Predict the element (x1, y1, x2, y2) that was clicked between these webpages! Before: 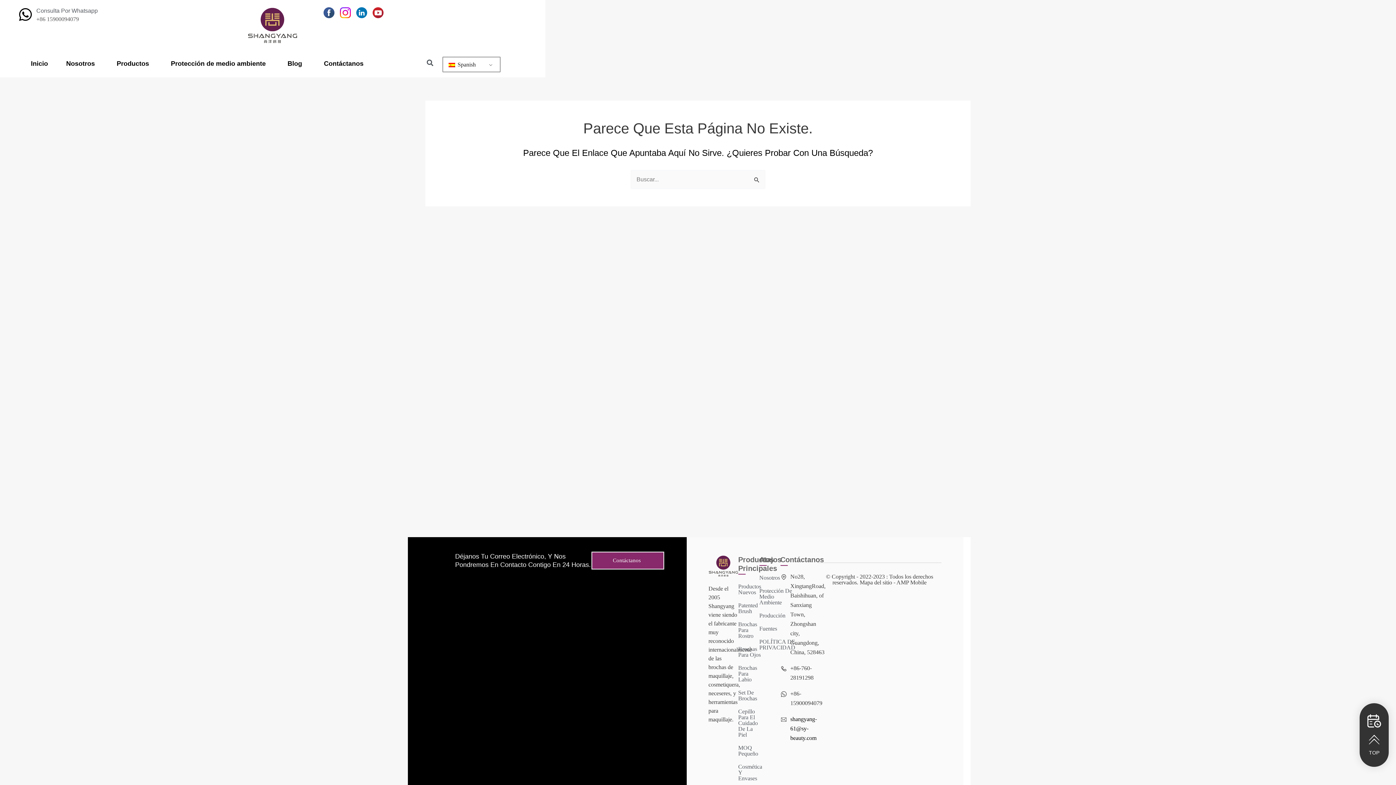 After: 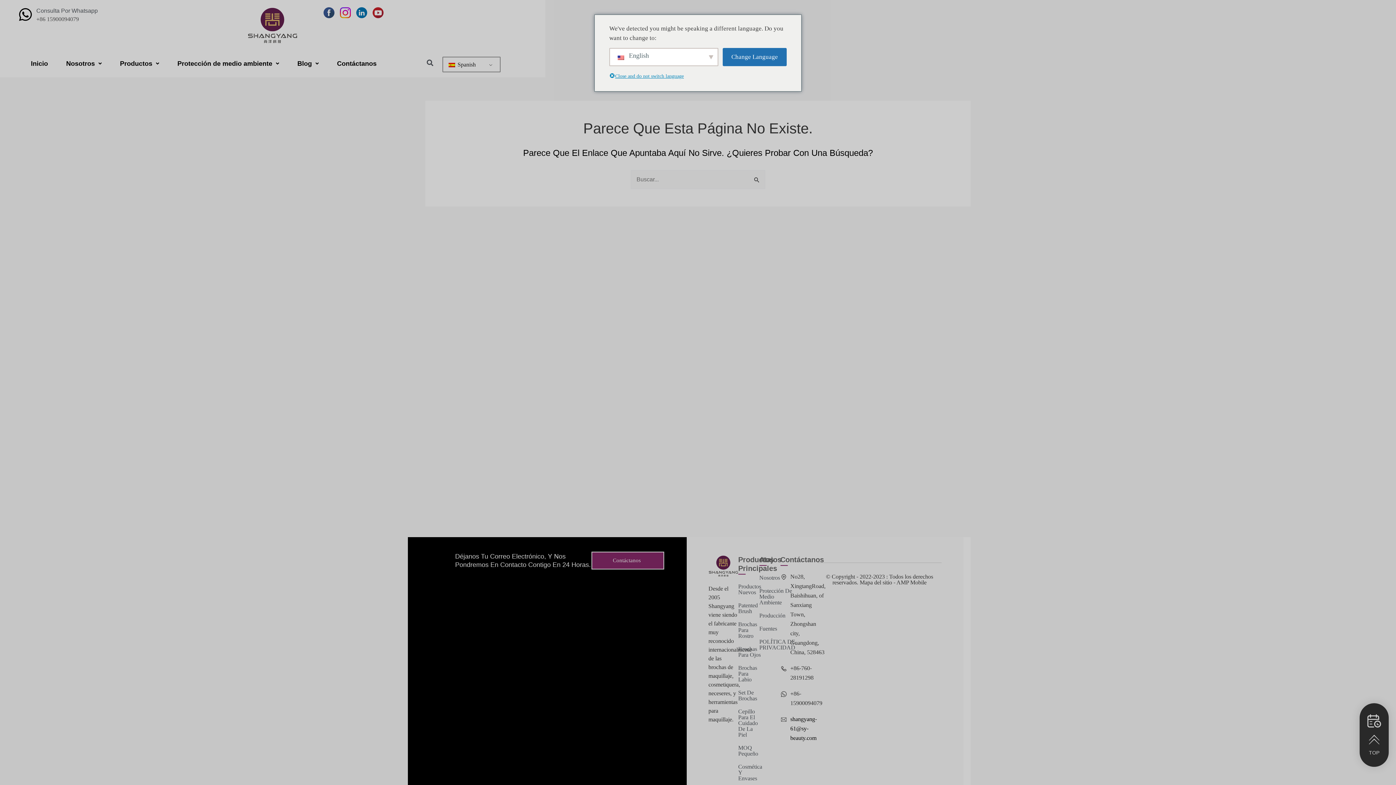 Action: bbox: (18, 7, 97, 44)